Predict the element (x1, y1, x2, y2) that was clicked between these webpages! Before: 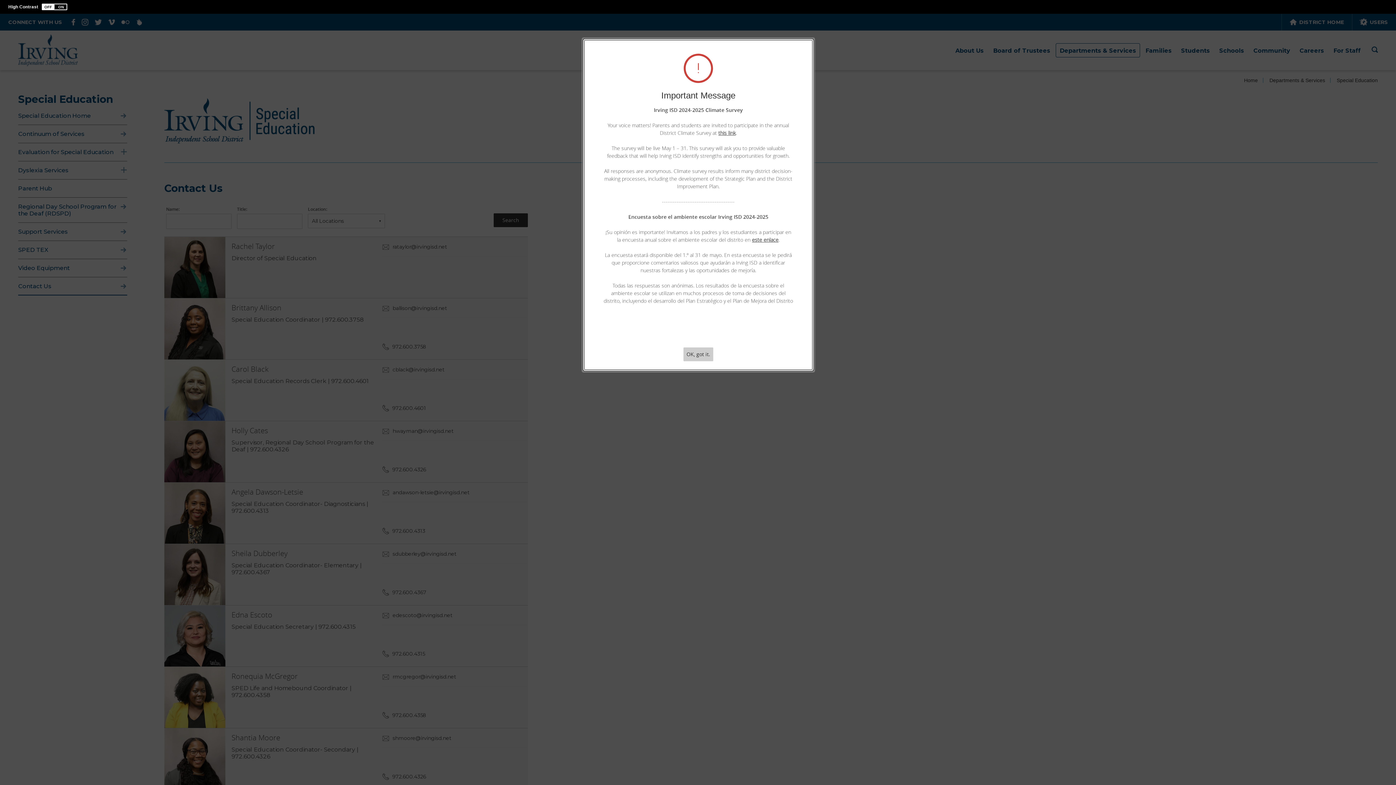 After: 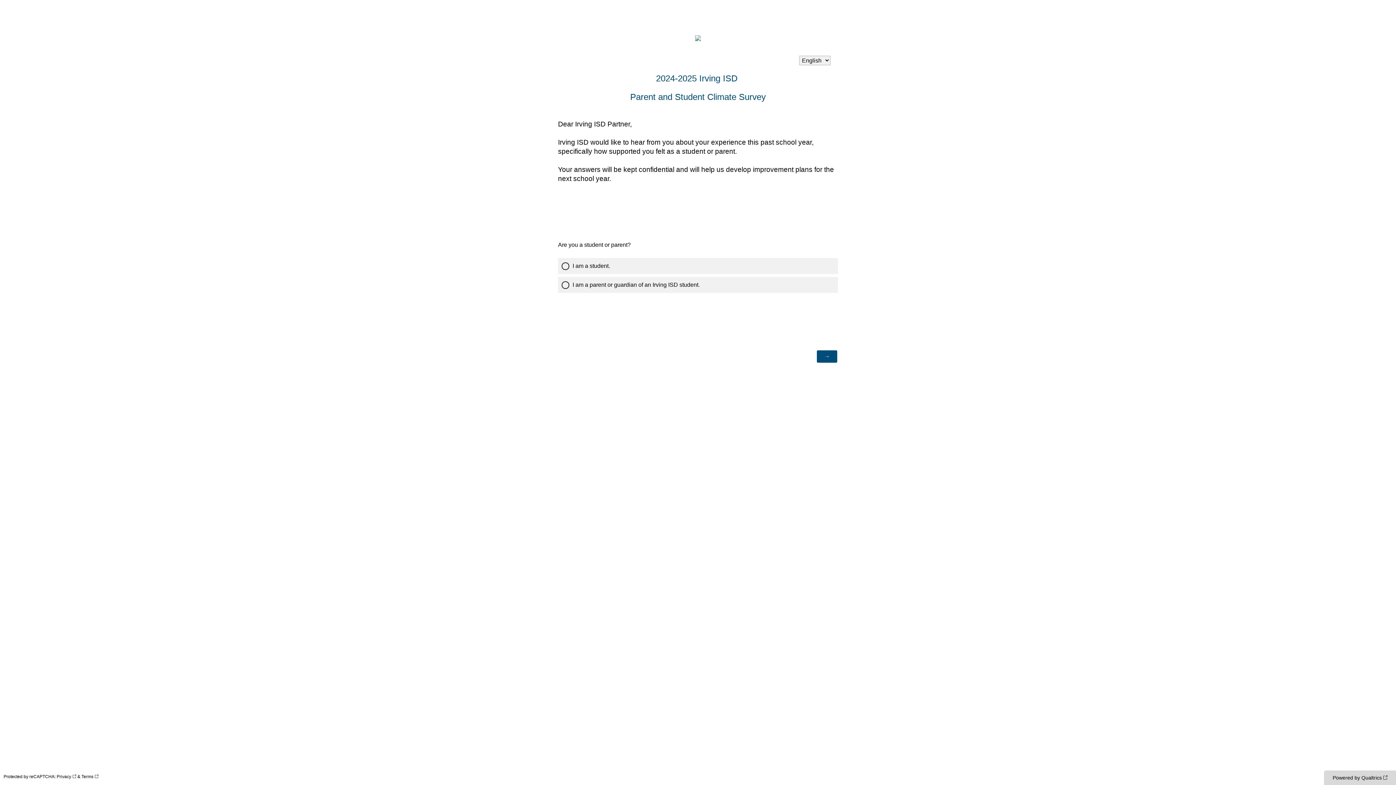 Action: bbox: (752, 236, 778, 243) label: este enlace